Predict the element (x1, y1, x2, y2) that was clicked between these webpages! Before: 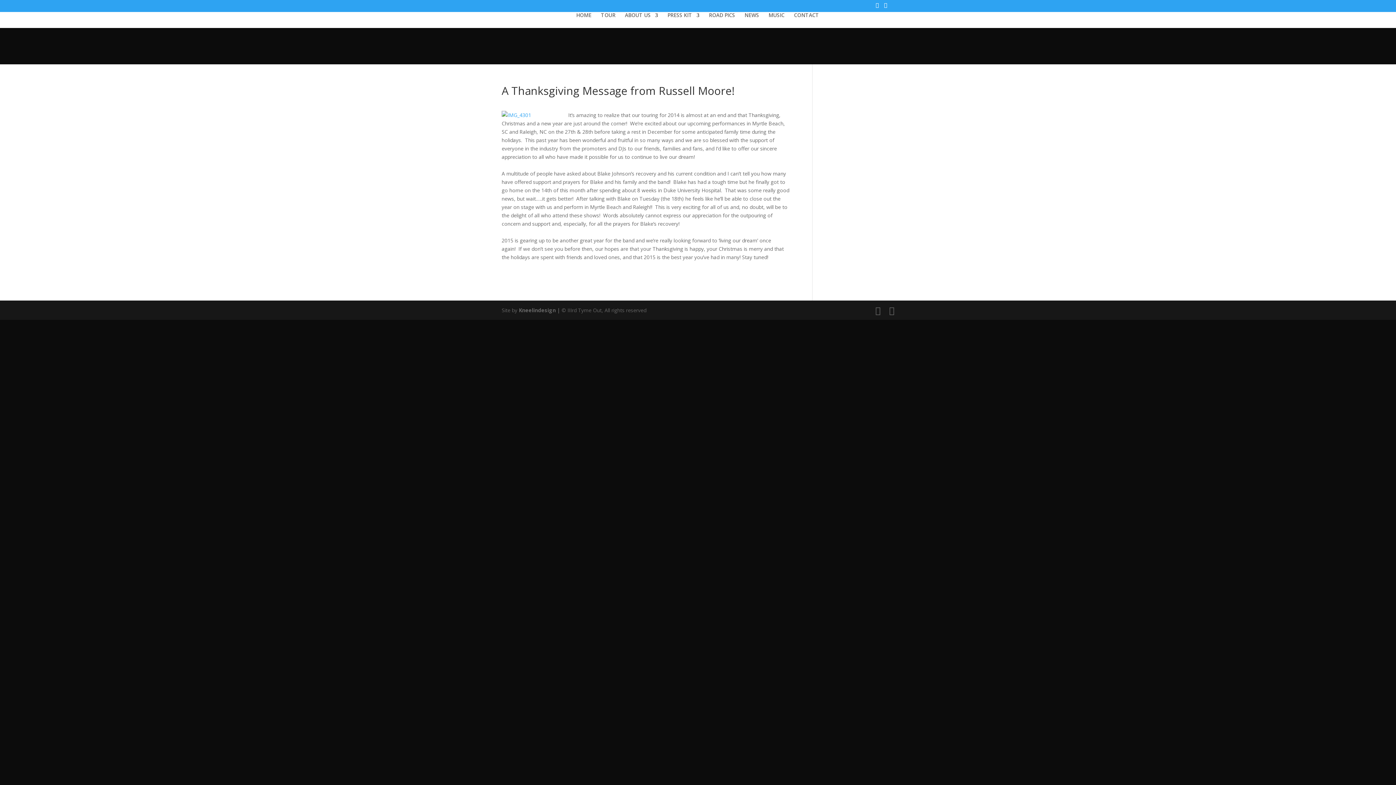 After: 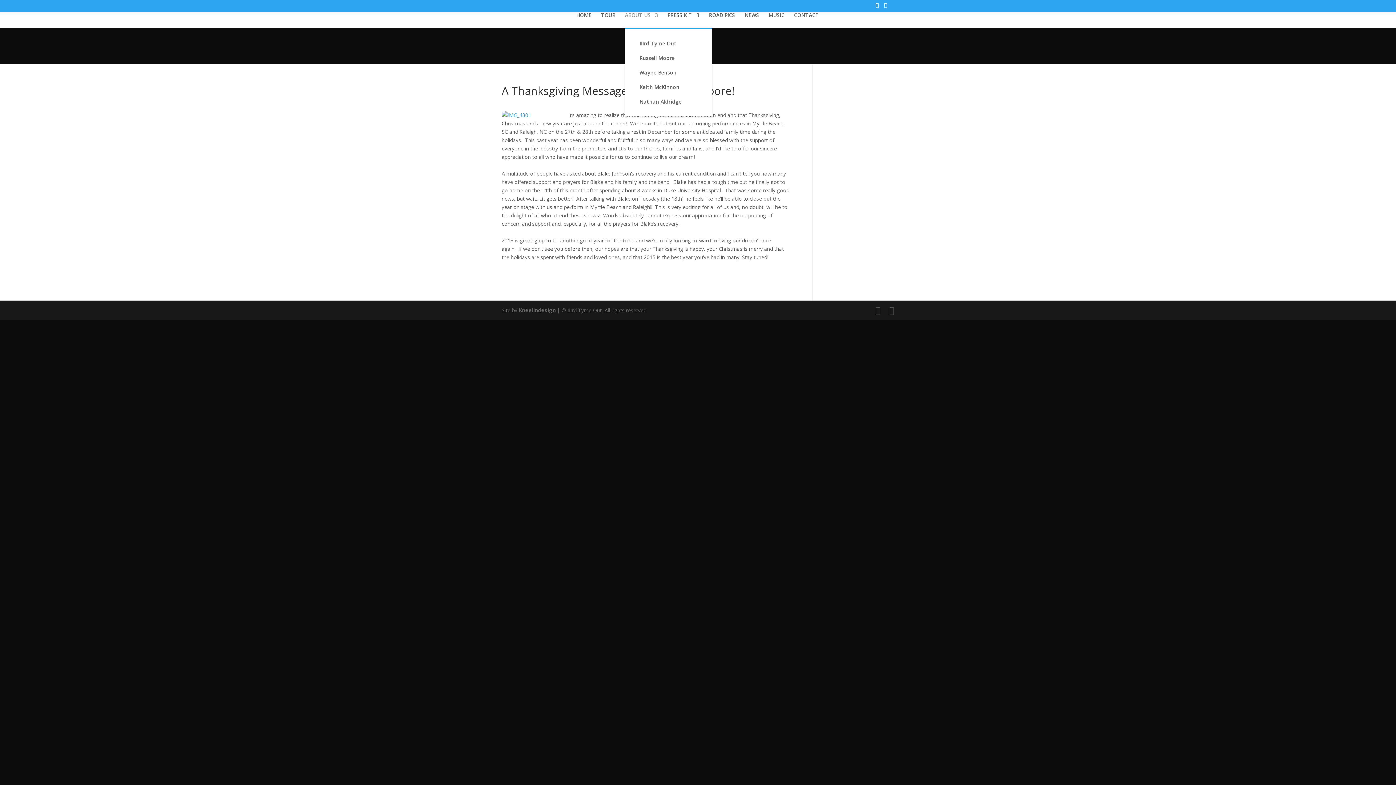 Action: bbox: (625, 12, 658, 28) label: ABOUT US